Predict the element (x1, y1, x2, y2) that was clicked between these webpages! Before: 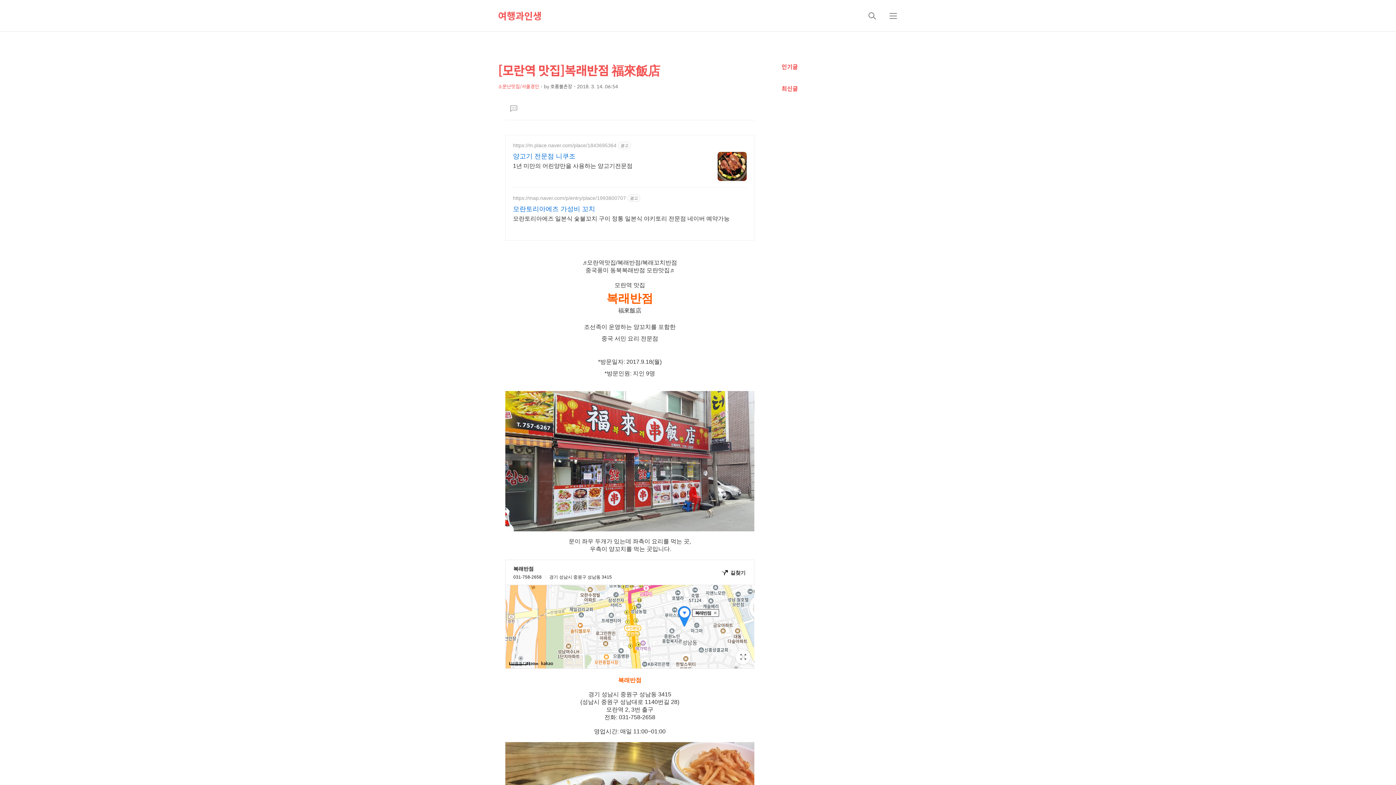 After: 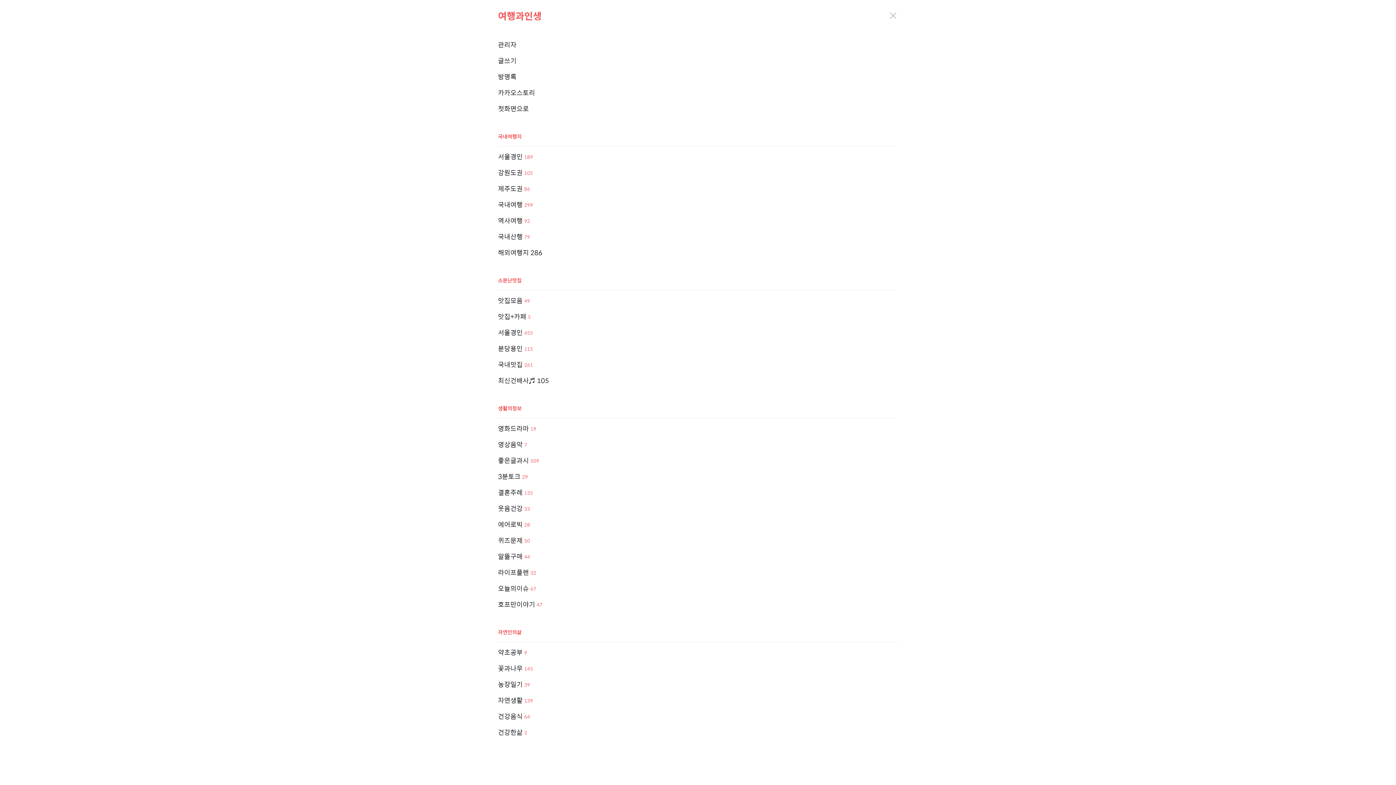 Action: label: 메뉴 bbox: (884, 7, 902, 24)